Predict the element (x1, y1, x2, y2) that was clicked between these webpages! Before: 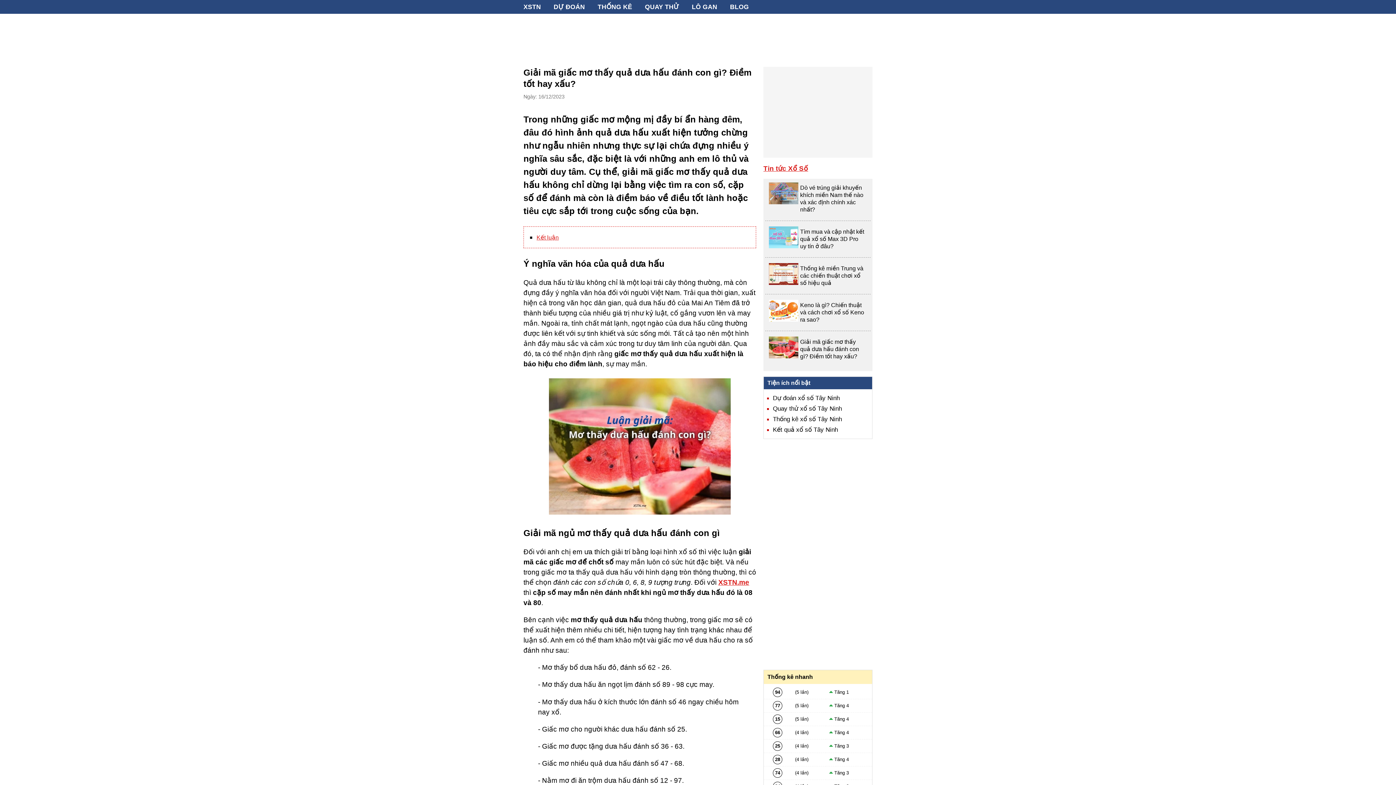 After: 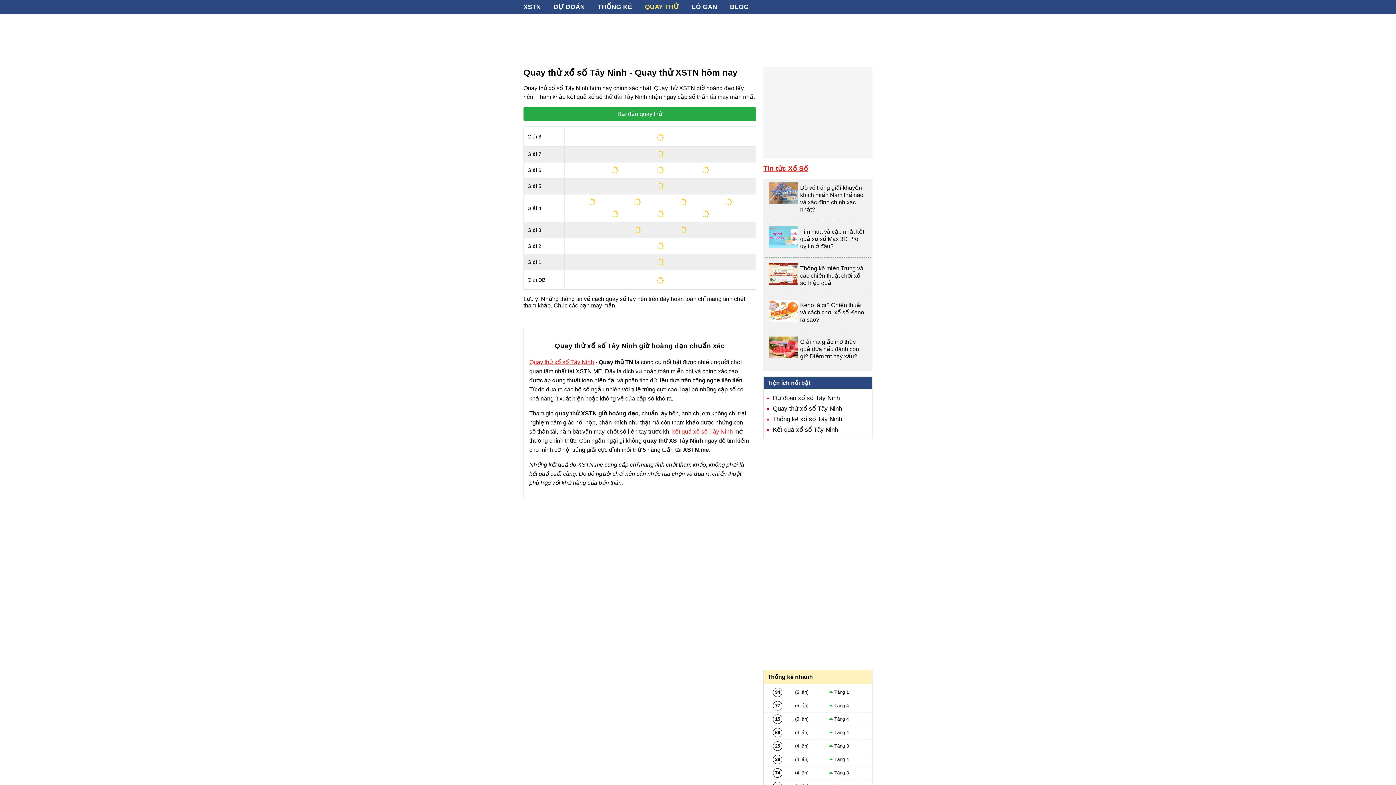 Action: bbox: (645, 0, 679, 13) label: QUAY THỬ